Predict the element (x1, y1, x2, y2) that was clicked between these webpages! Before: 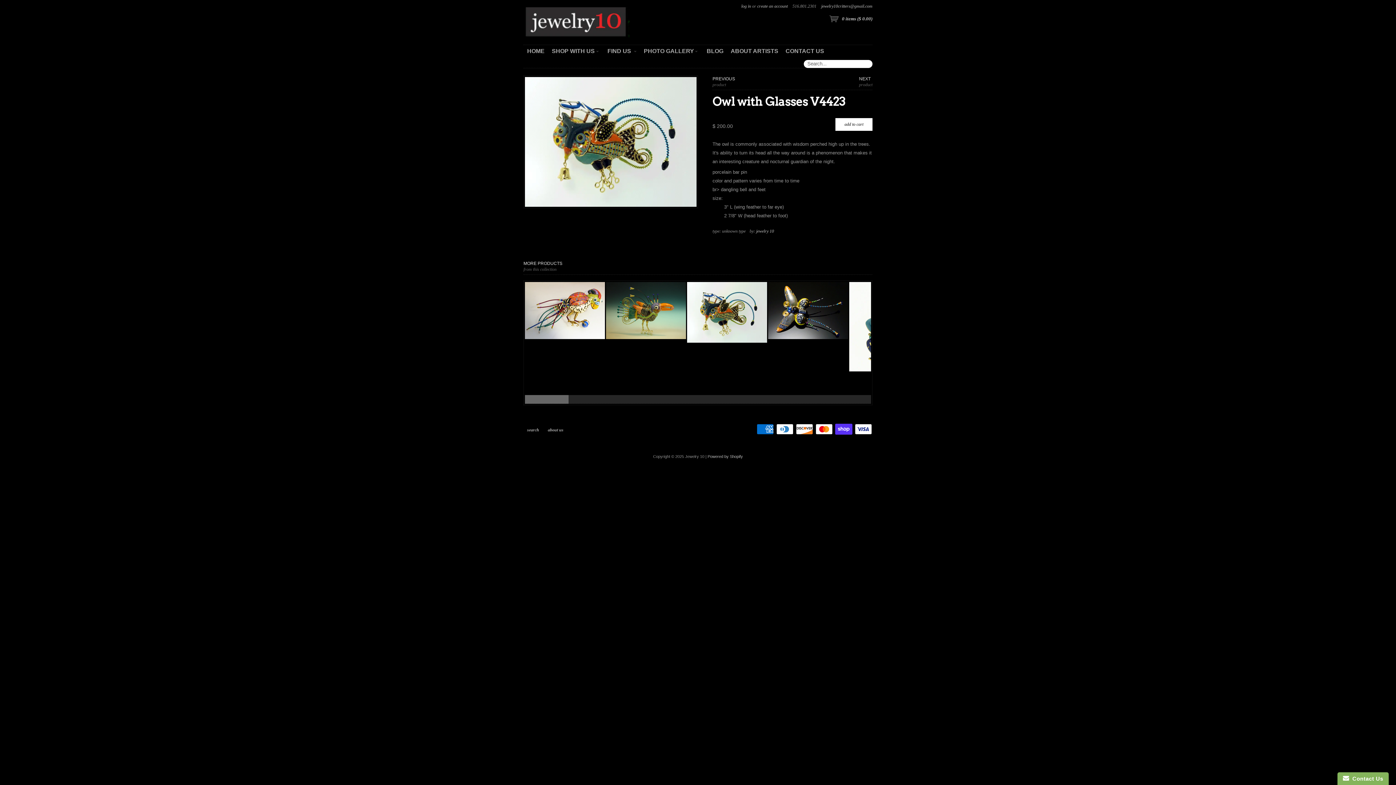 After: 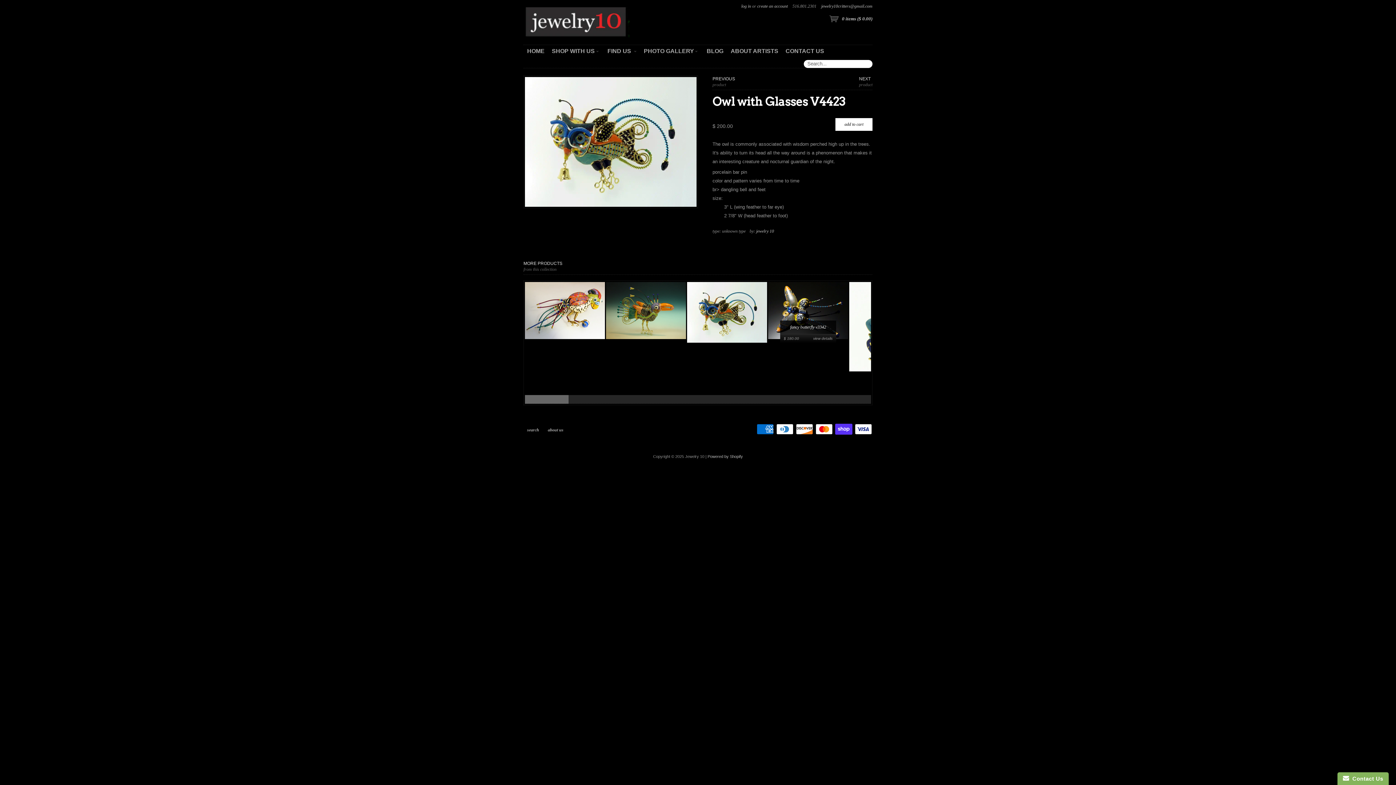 Action: bbox: (768, 282, 848, 339)